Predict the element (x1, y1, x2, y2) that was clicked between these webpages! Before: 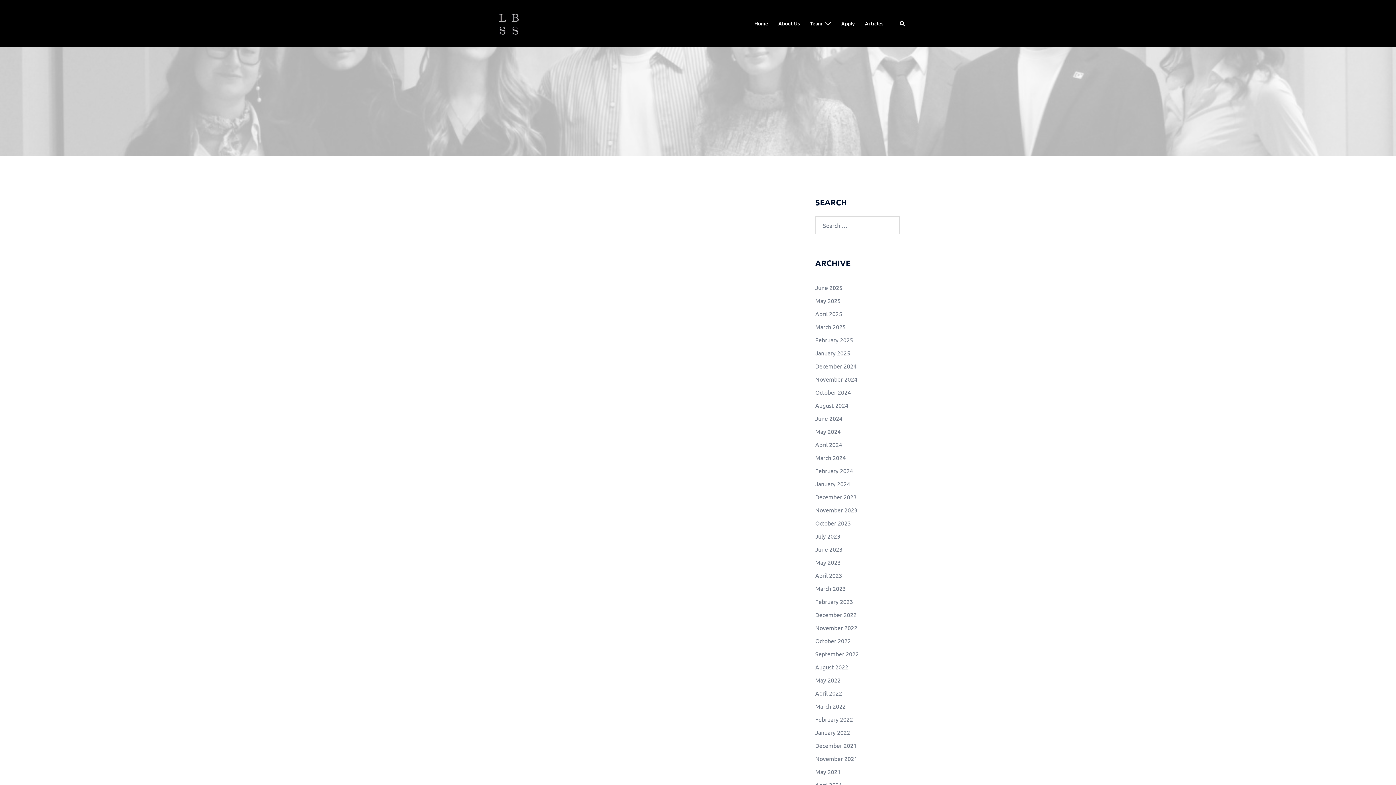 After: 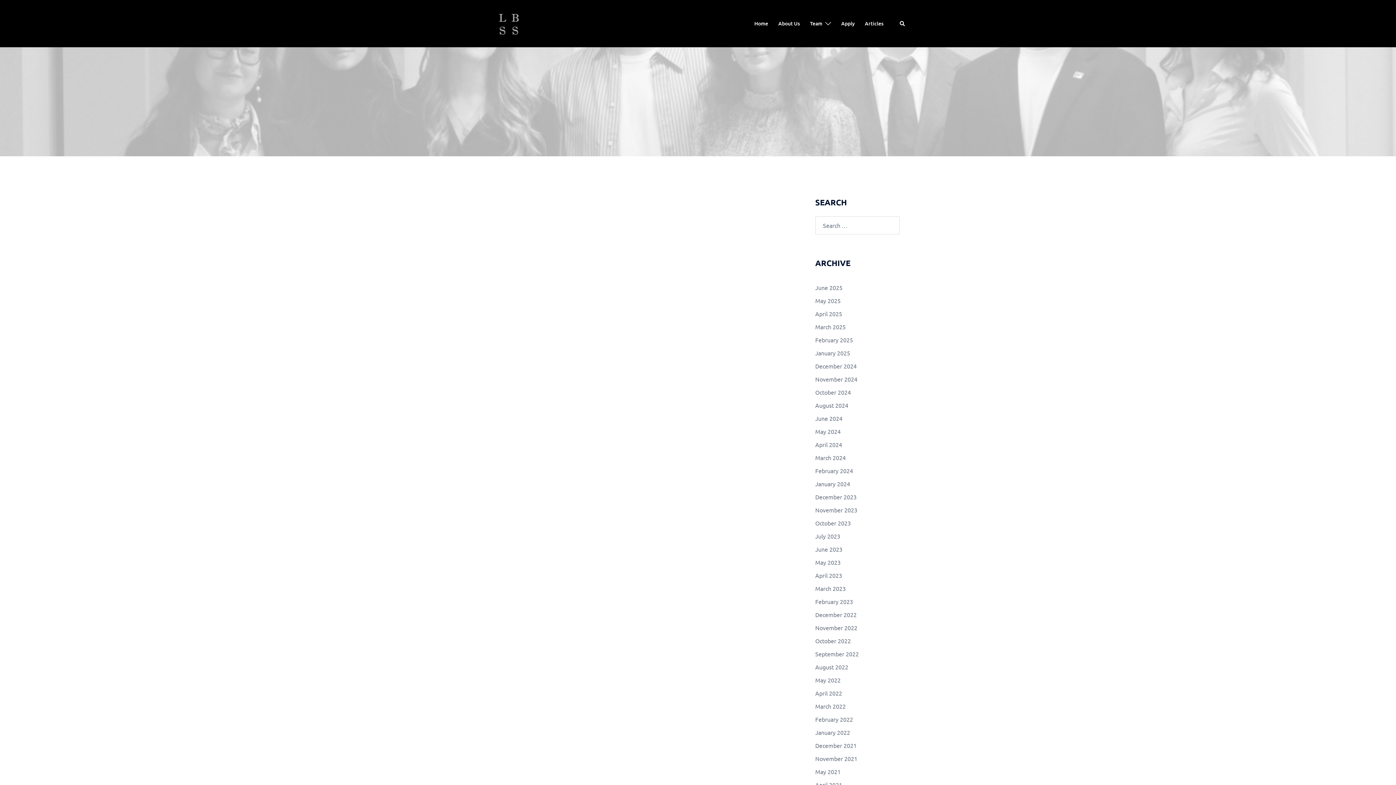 Action: bbox: (815, 637, 851, 644) label: October 2022